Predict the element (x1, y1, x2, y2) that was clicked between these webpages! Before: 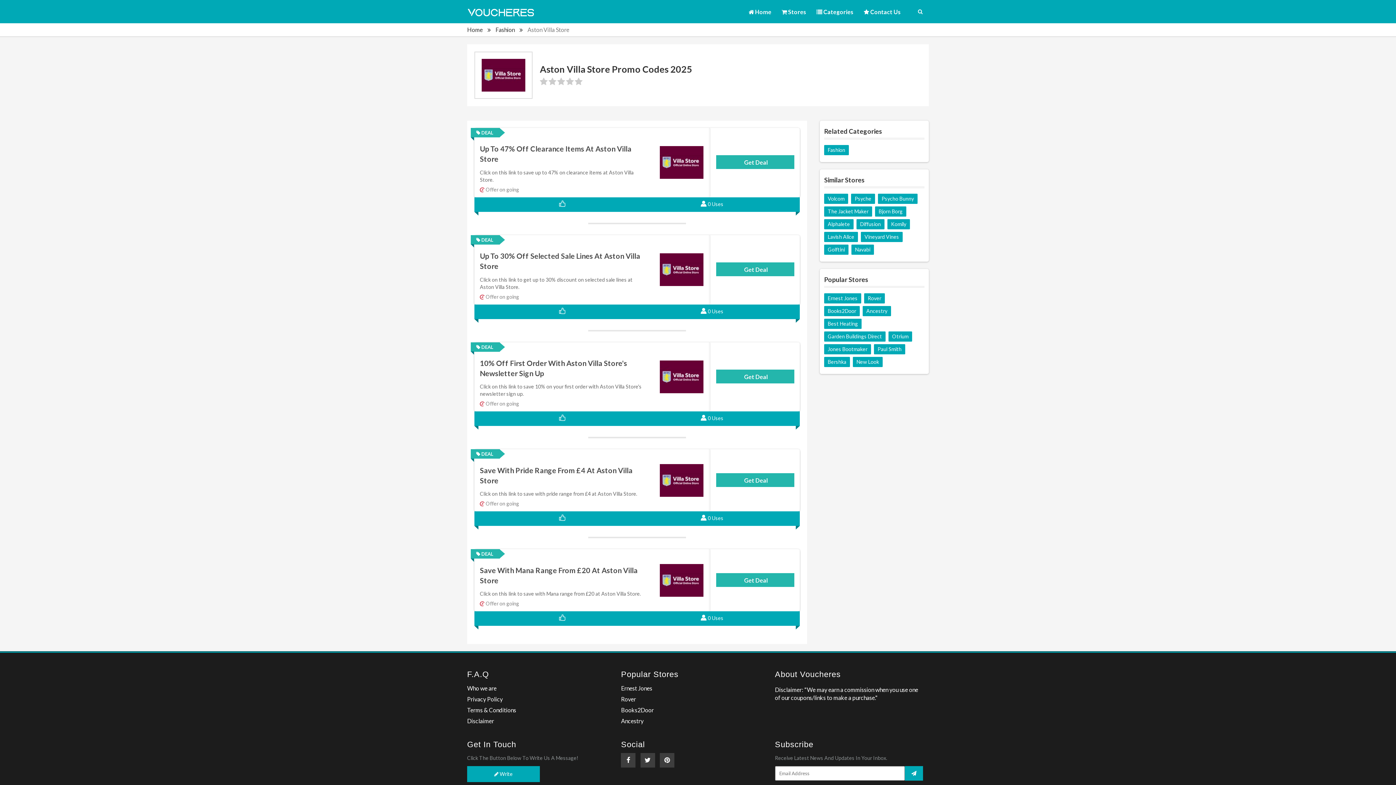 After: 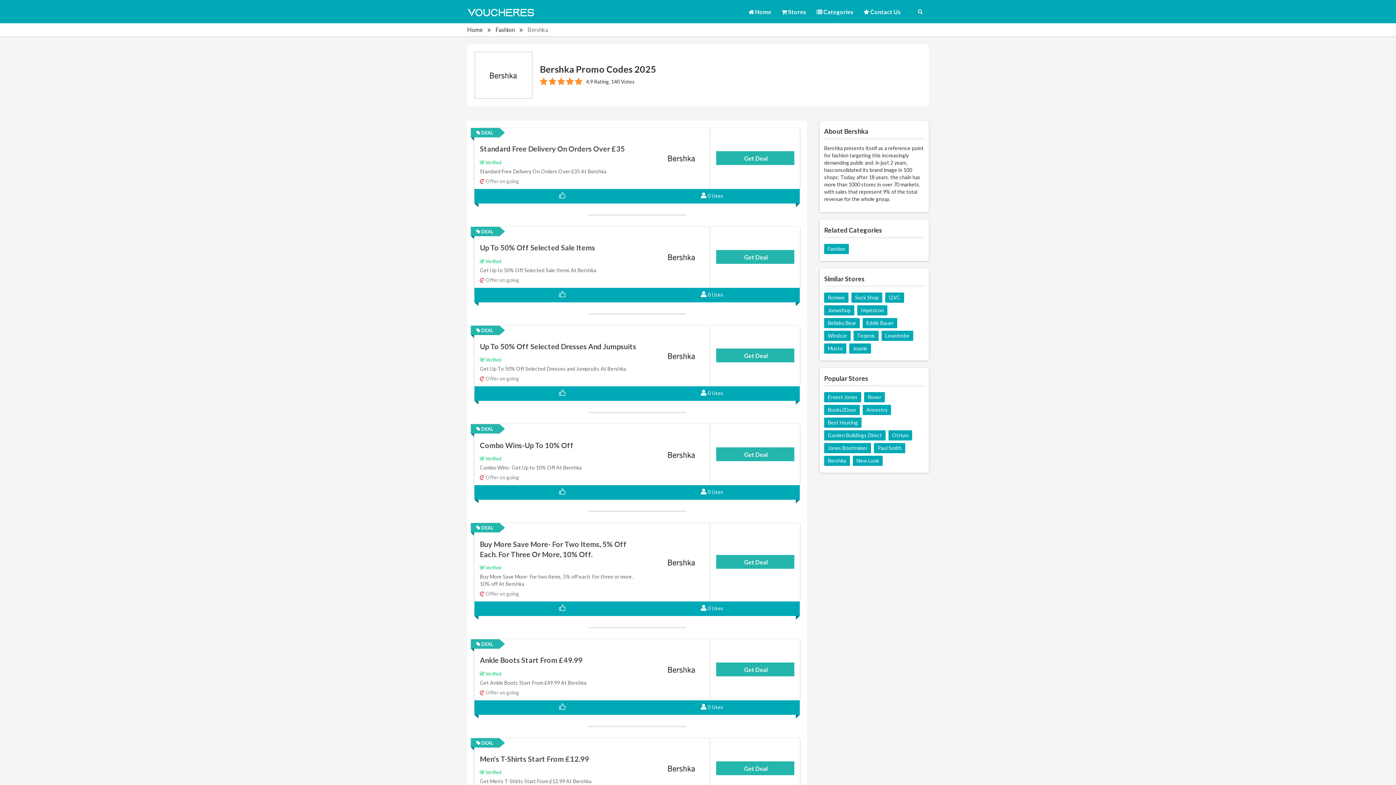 Action: label: Bershka bbox: (824, 357, 850, 367)